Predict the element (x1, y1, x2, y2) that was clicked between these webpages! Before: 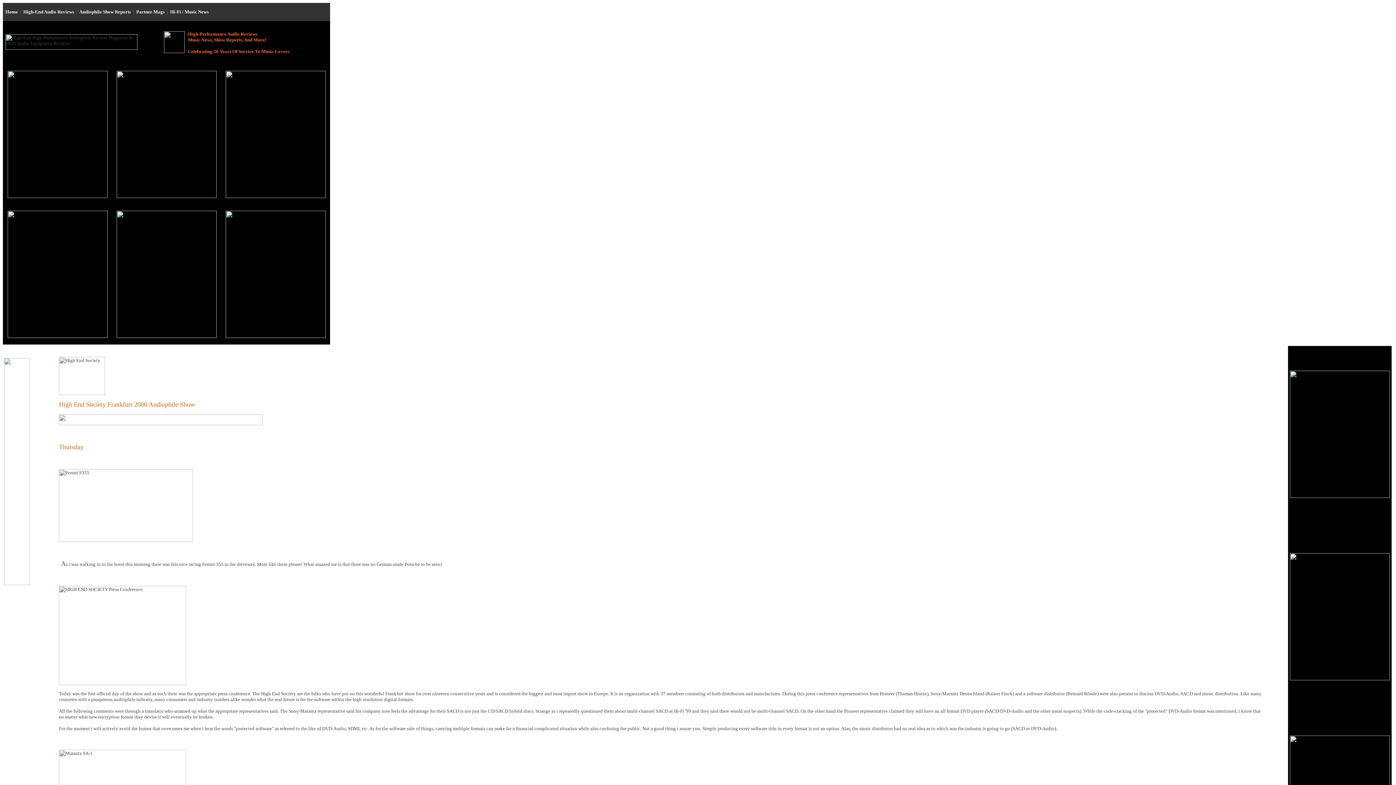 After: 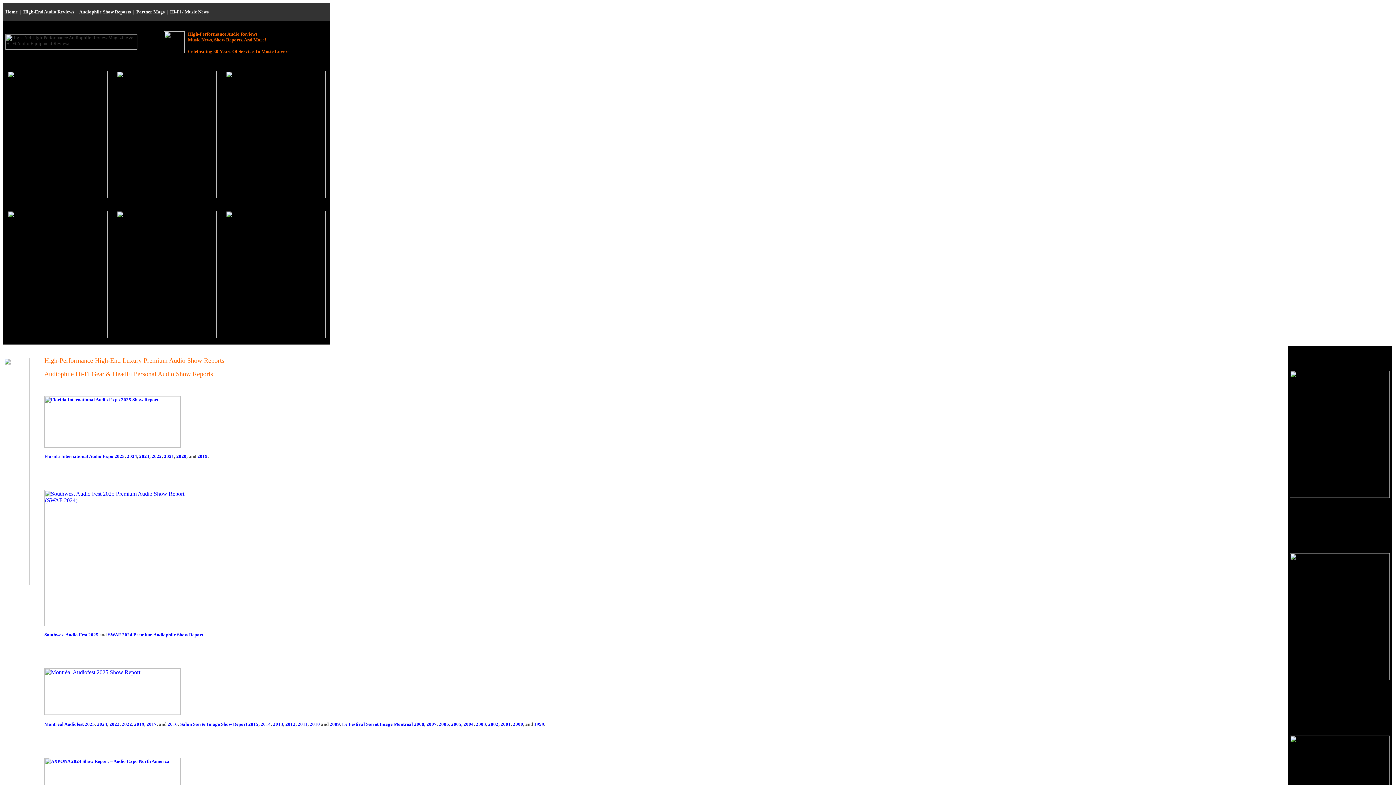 Action: bbox: (79, 9, 130, 14) label: Audiophile Show Reports